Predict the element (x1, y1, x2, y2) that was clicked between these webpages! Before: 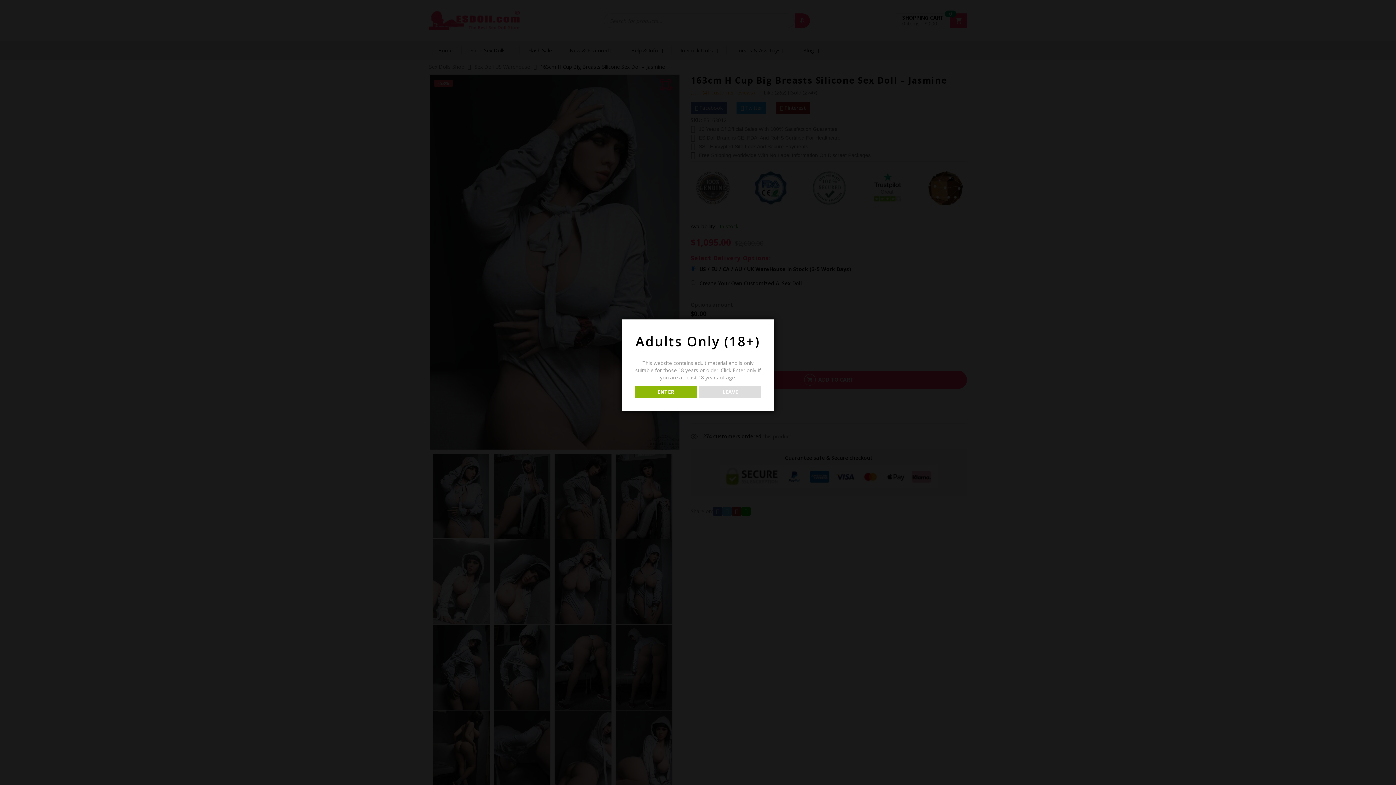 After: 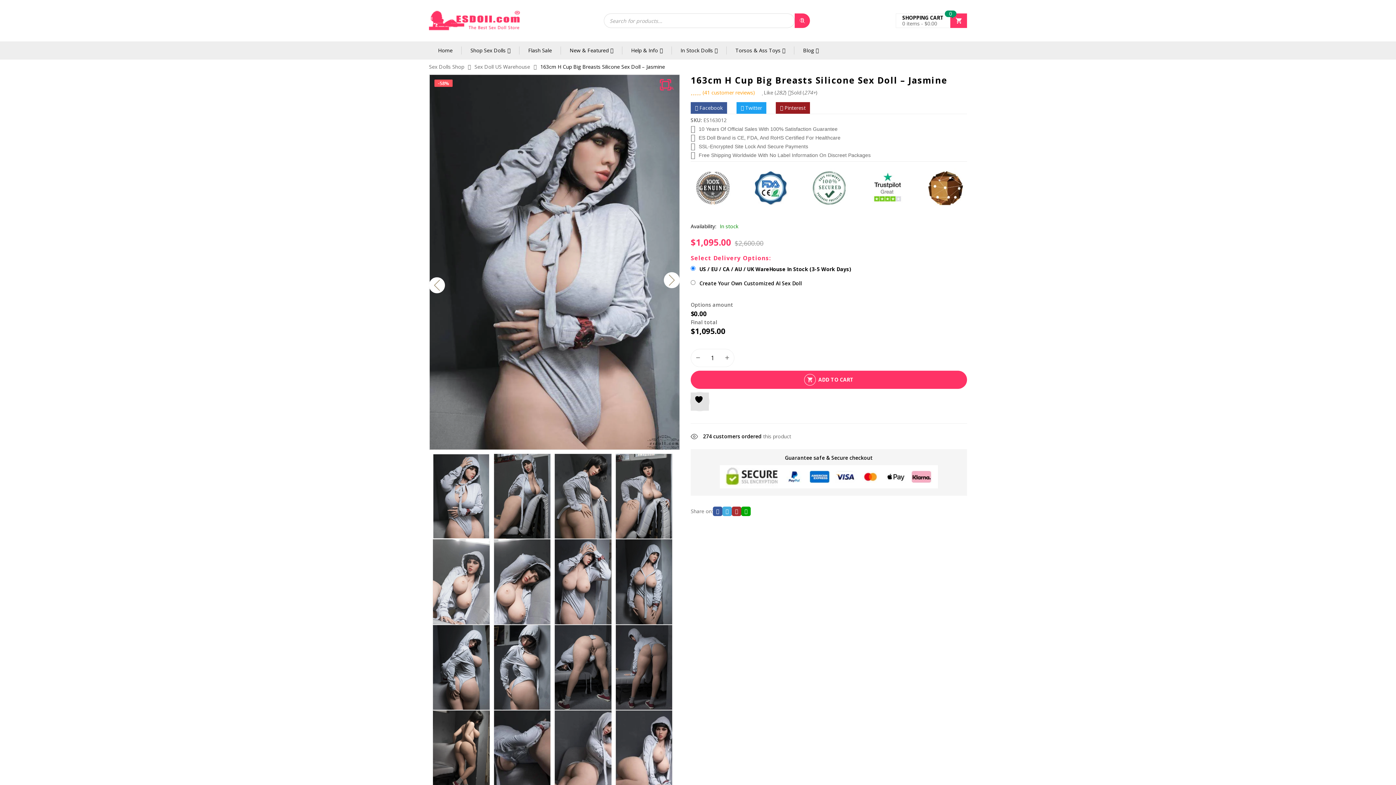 Action: bbox: (634, 385, 696, 398) label: ENTER